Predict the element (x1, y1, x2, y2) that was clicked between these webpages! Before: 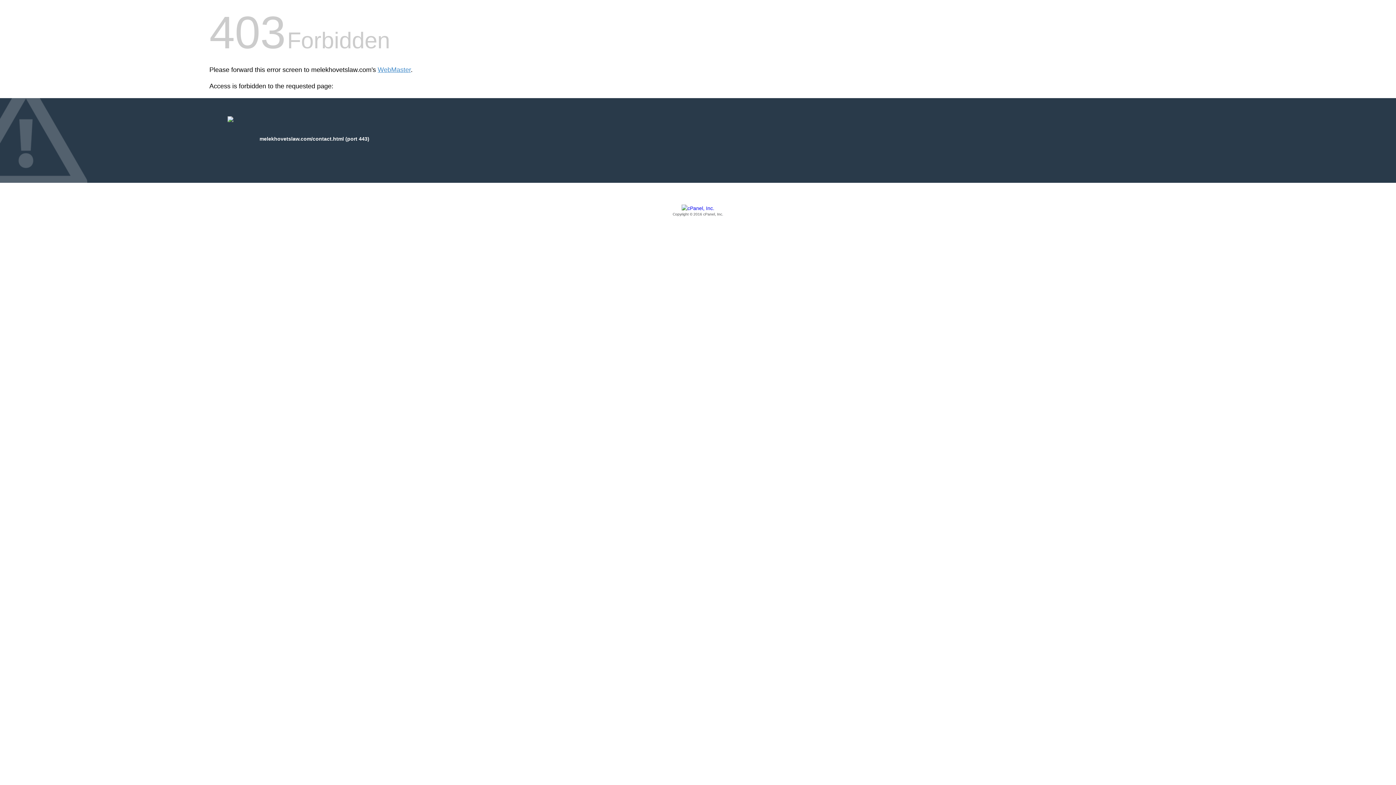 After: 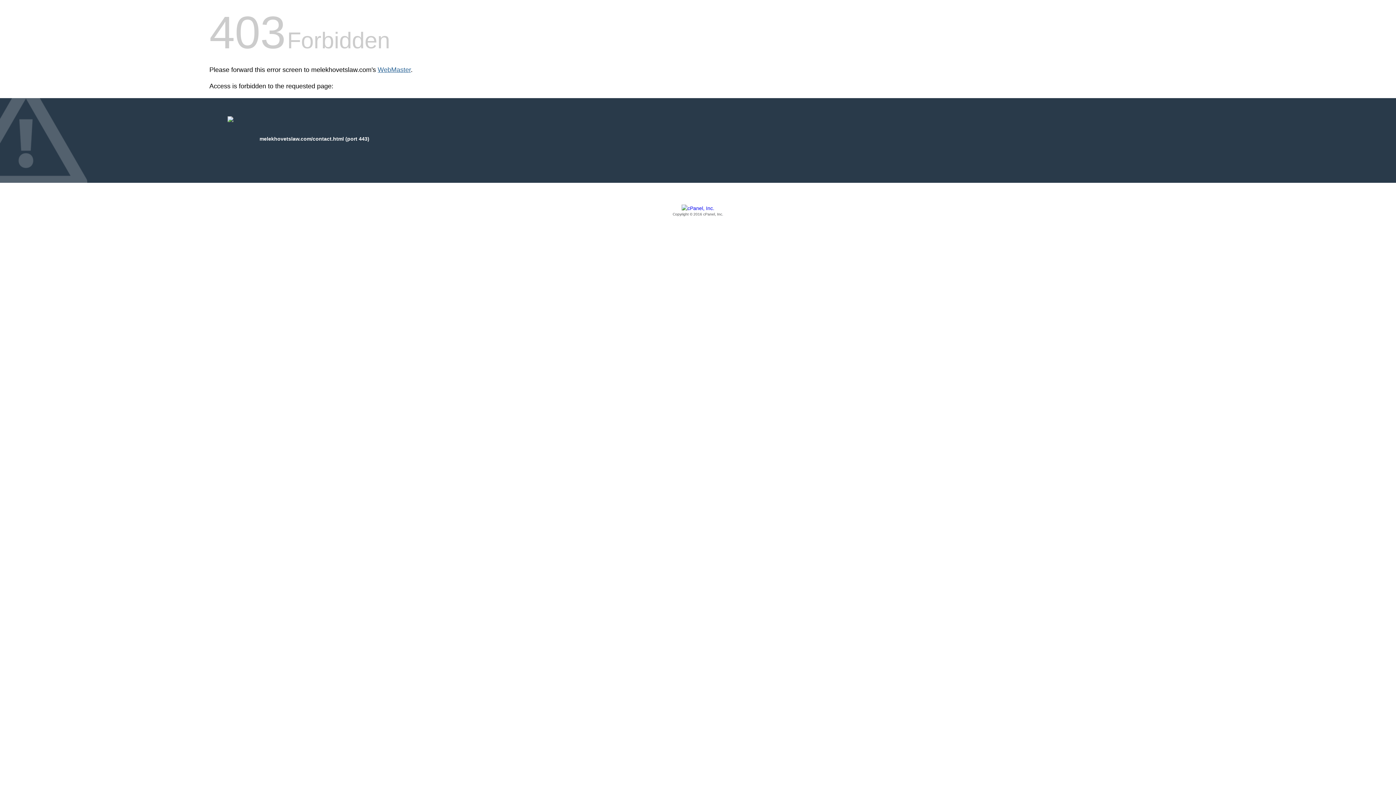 Action: label: WebMaster bbox: (377, 66, 410, 73)